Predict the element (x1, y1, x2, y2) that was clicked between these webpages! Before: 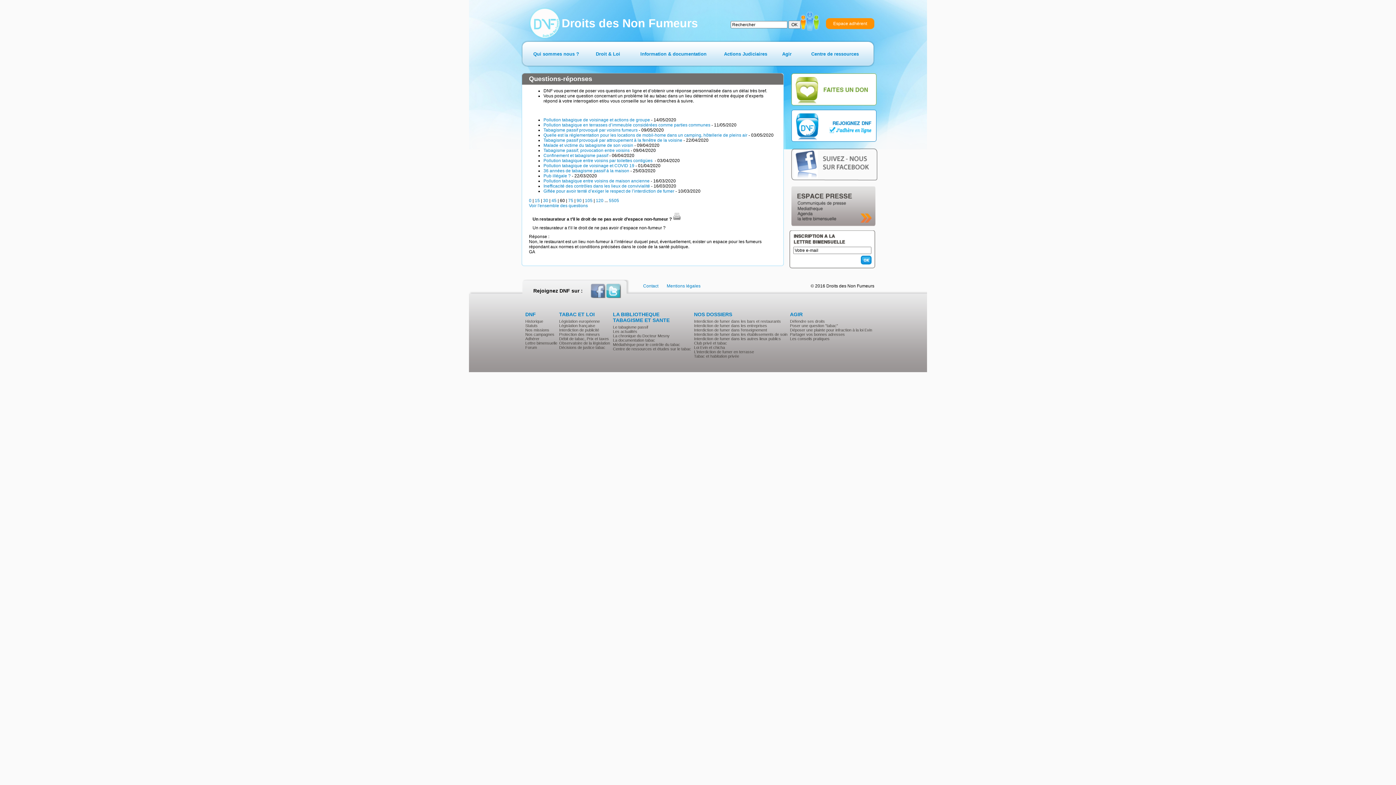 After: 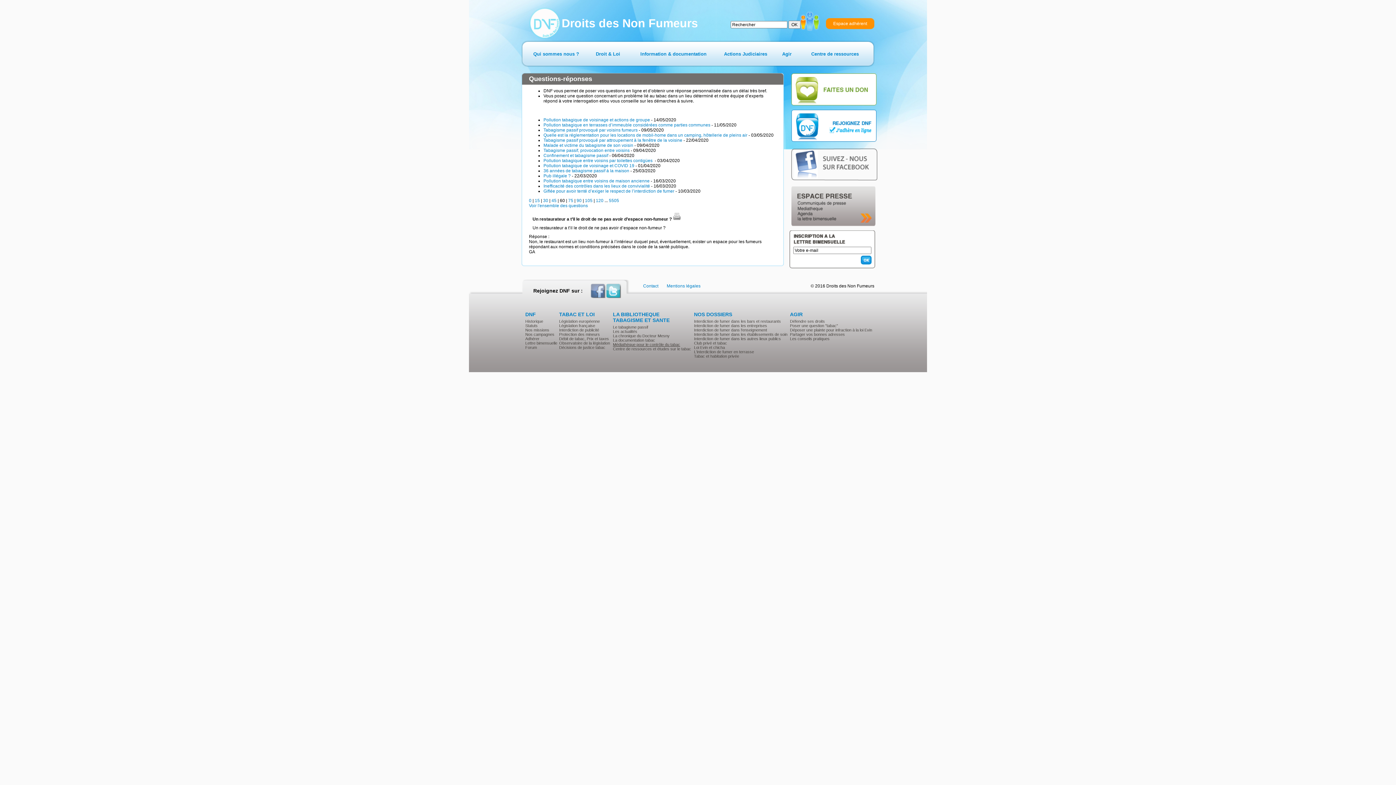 Action: label: Médiathèque pour le contrôle du tabac bbox: (613, 342, 680, 346)